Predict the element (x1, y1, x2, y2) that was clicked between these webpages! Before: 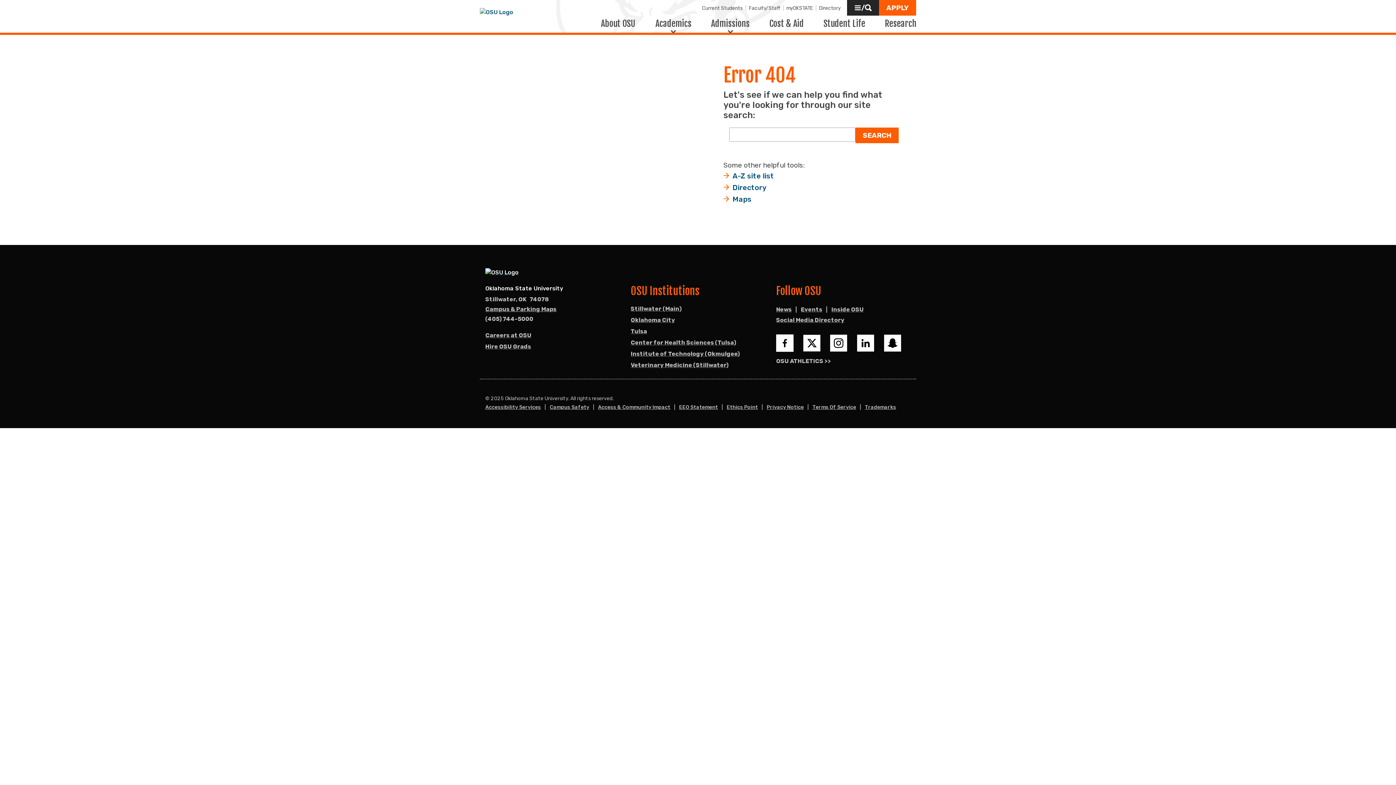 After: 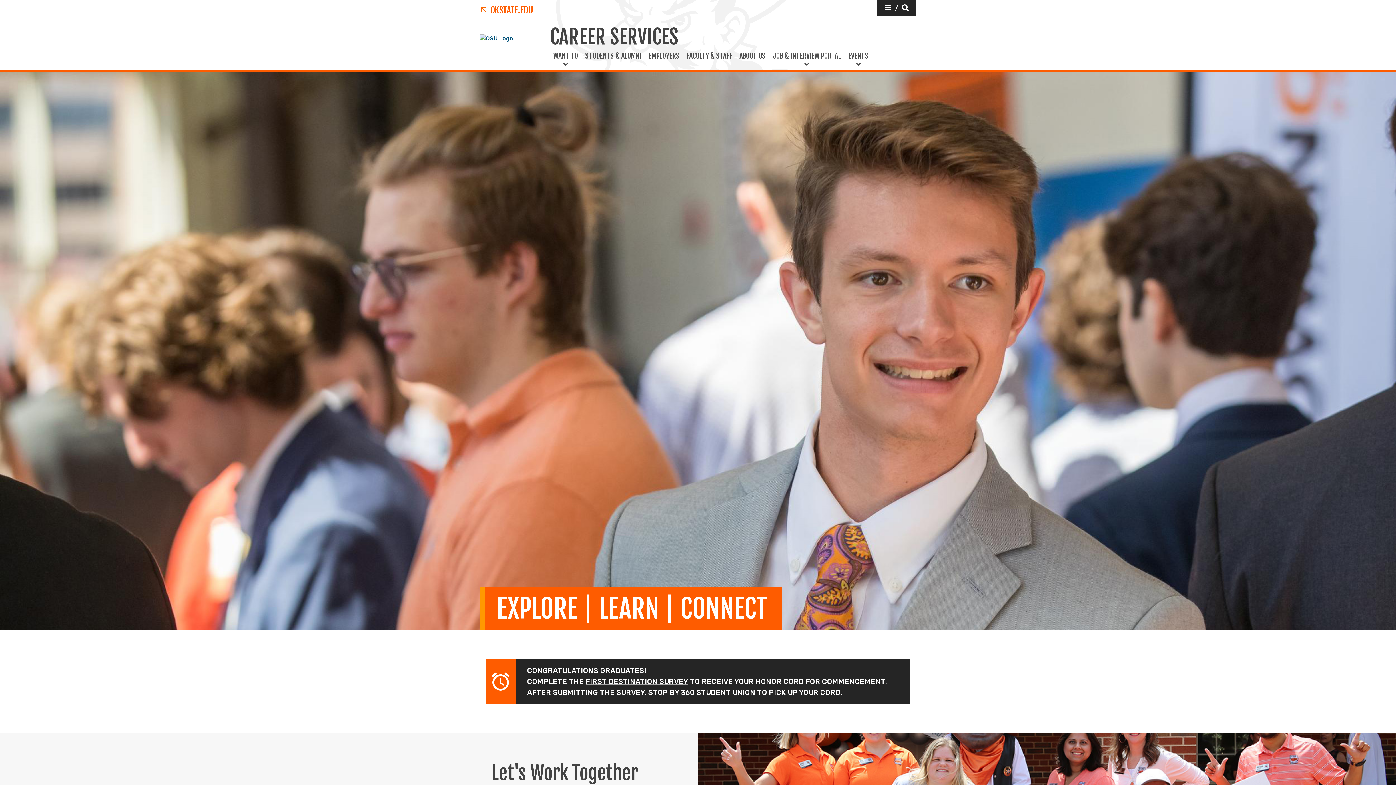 Action: label: Hire OSU Grads bbox: (485, 343, 531, 351)